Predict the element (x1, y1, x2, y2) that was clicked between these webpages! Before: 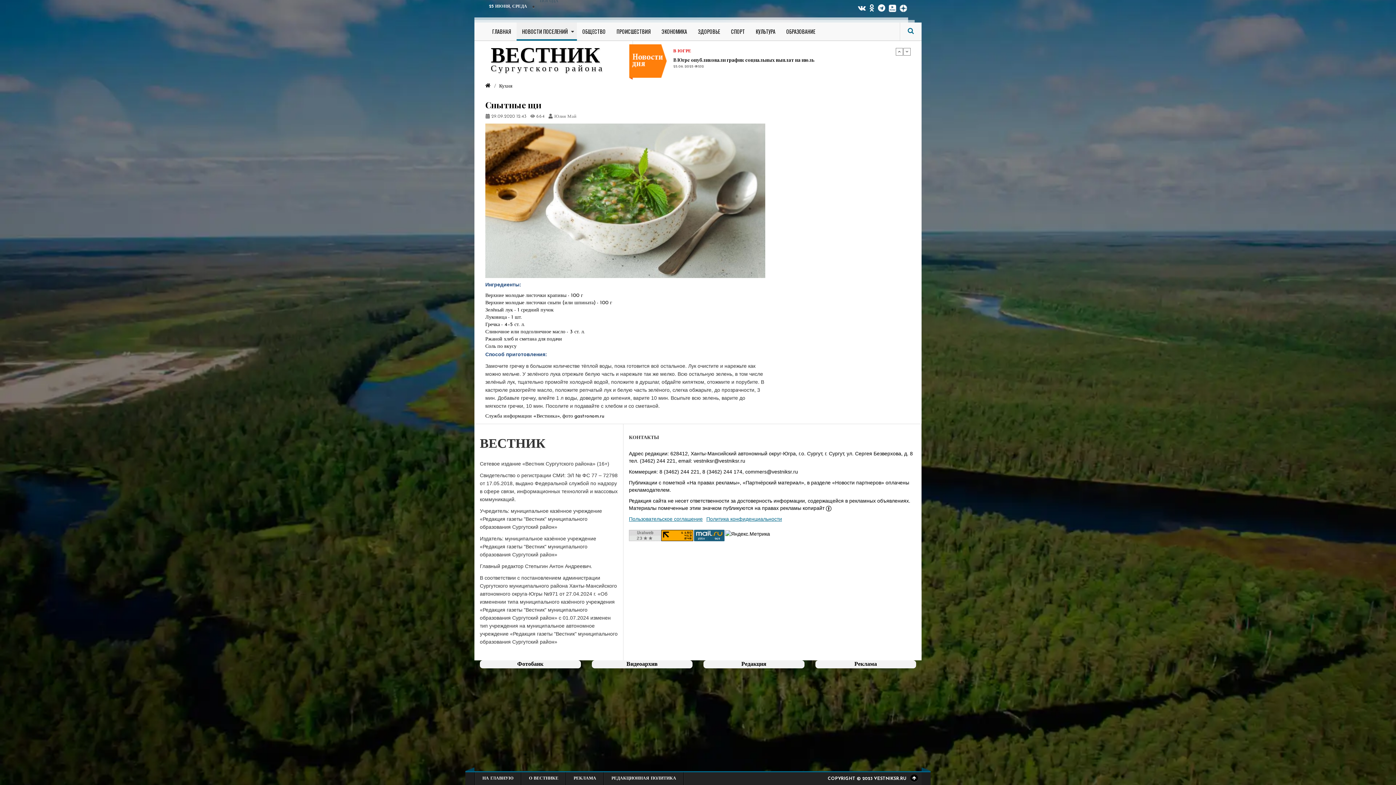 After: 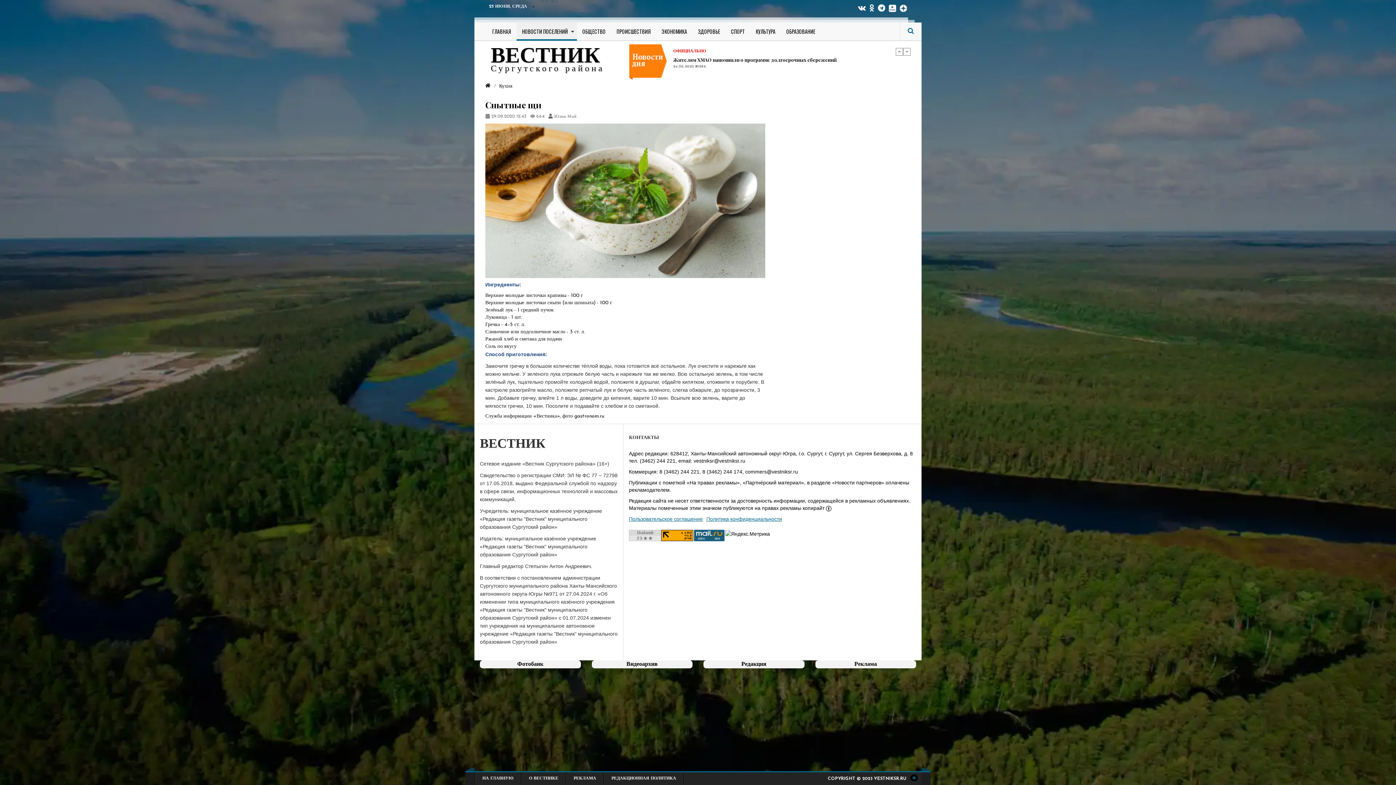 Action: bbox: (910, 774, 918, 782)